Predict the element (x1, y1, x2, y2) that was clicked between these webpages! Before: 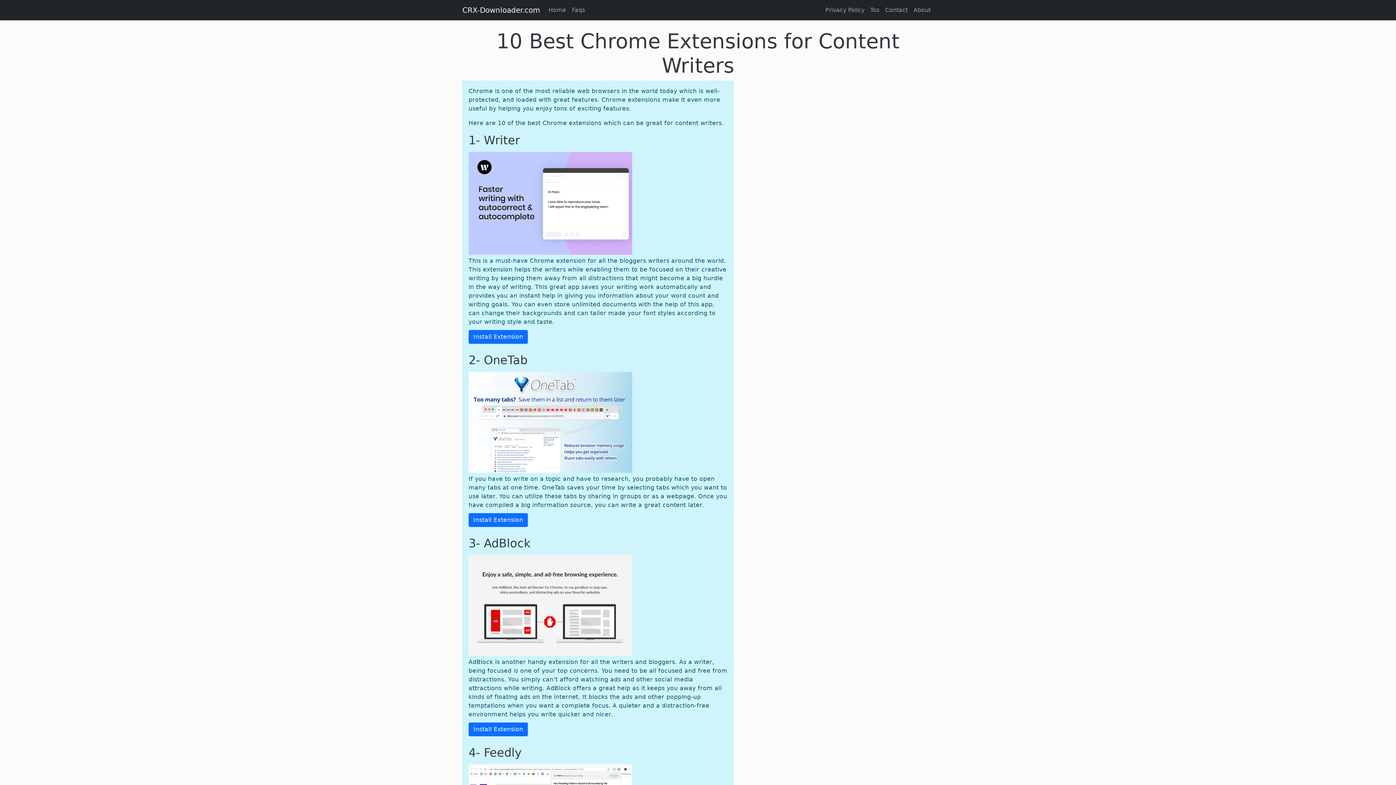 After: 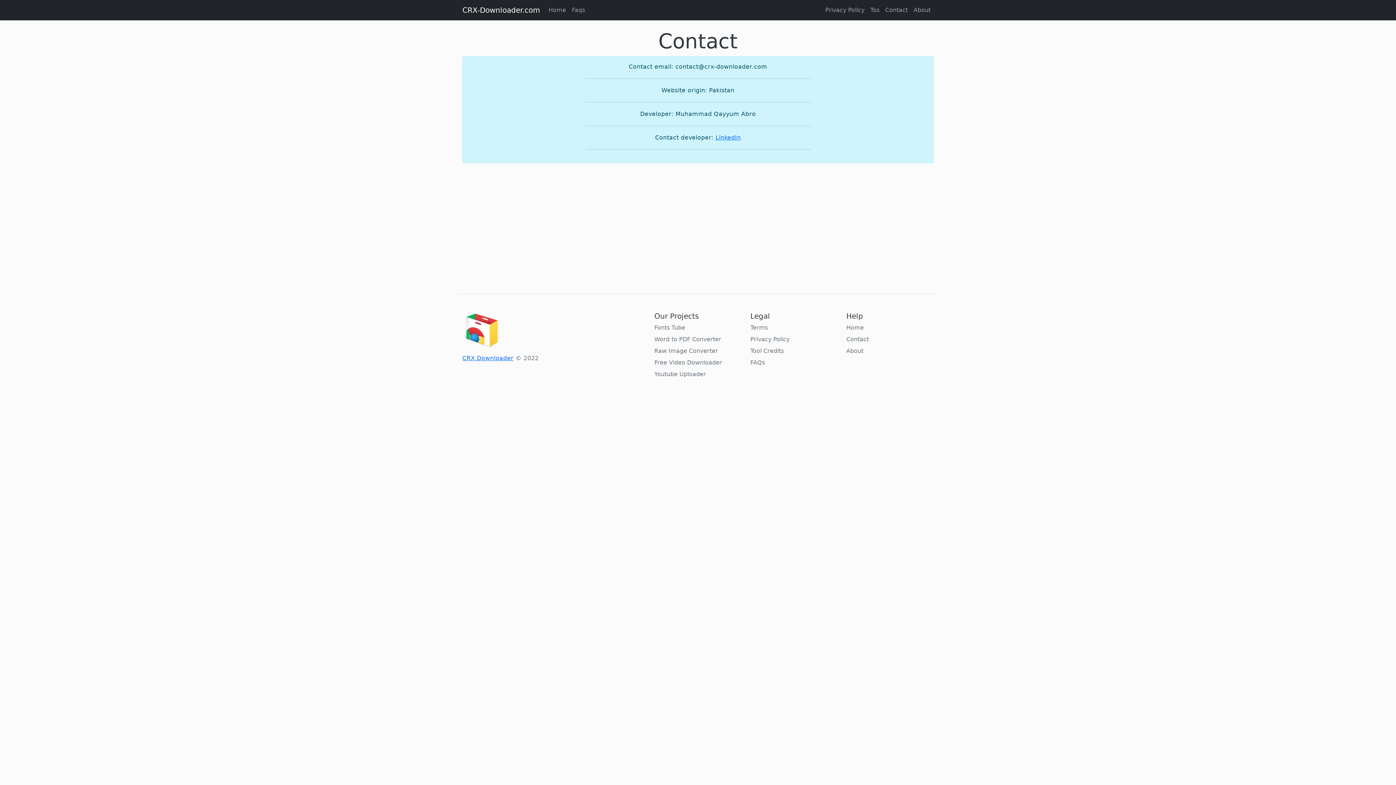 Action: label: Contact bbox: (882, 2, 910, 17)